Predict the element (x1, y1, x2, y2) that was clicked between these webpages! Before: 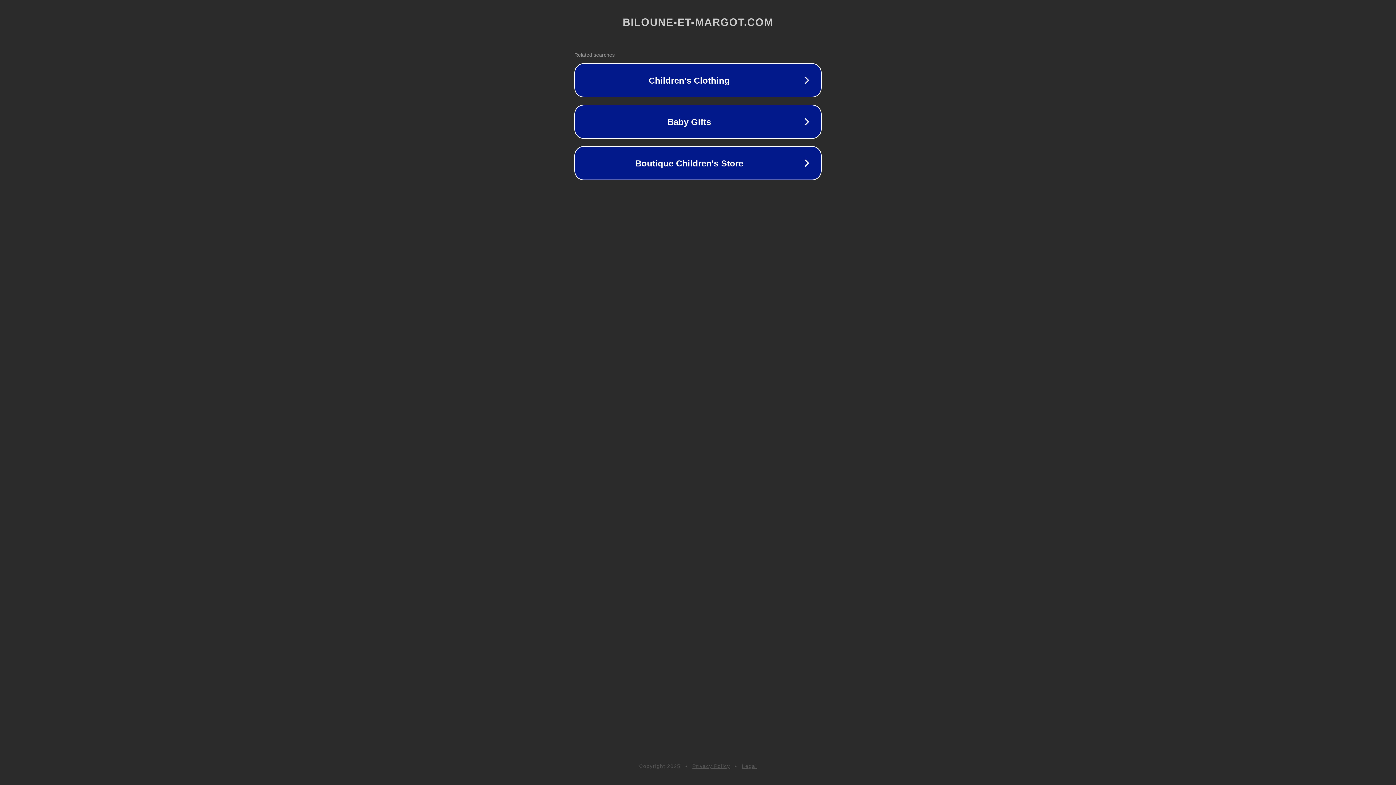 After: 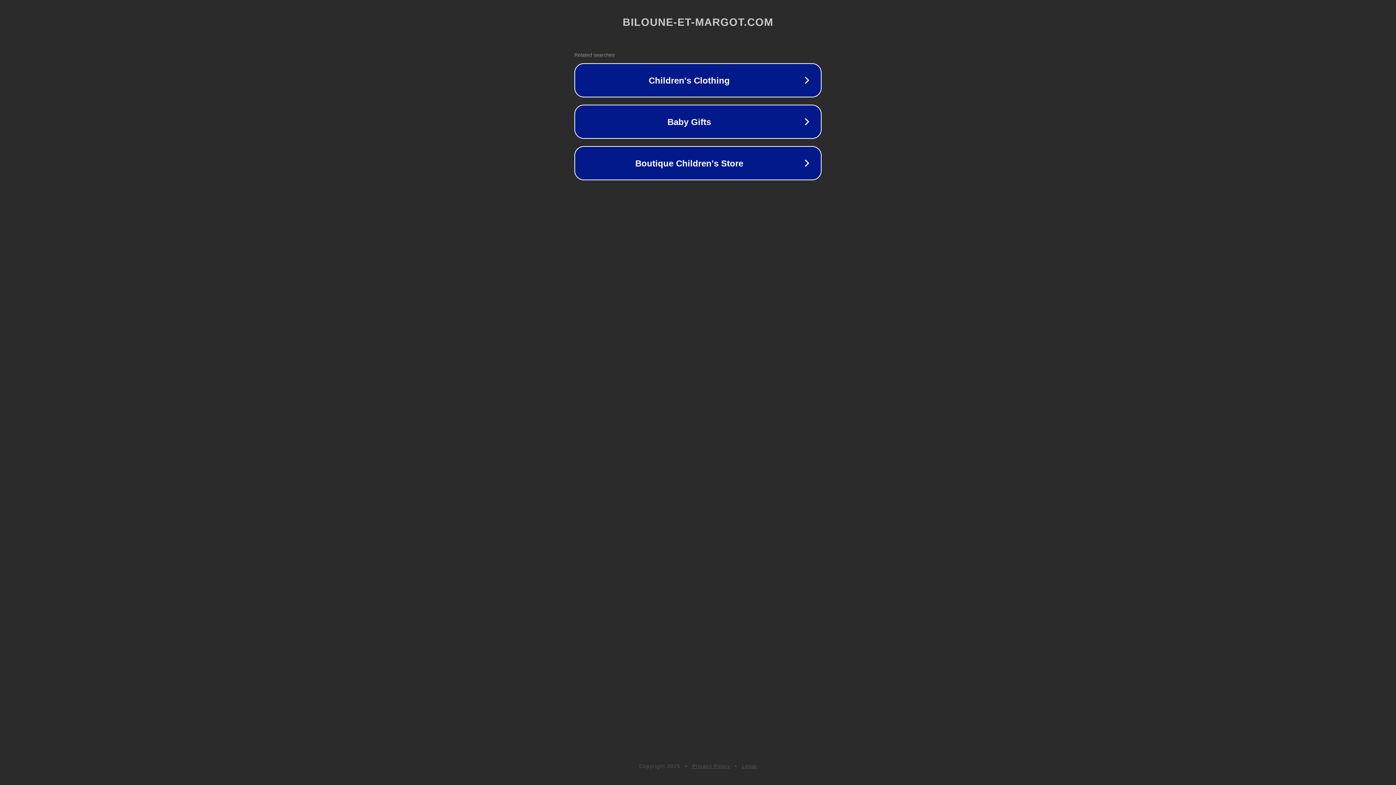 Action: bbox: (692, 763, 730, 769) label: Privacy Policy